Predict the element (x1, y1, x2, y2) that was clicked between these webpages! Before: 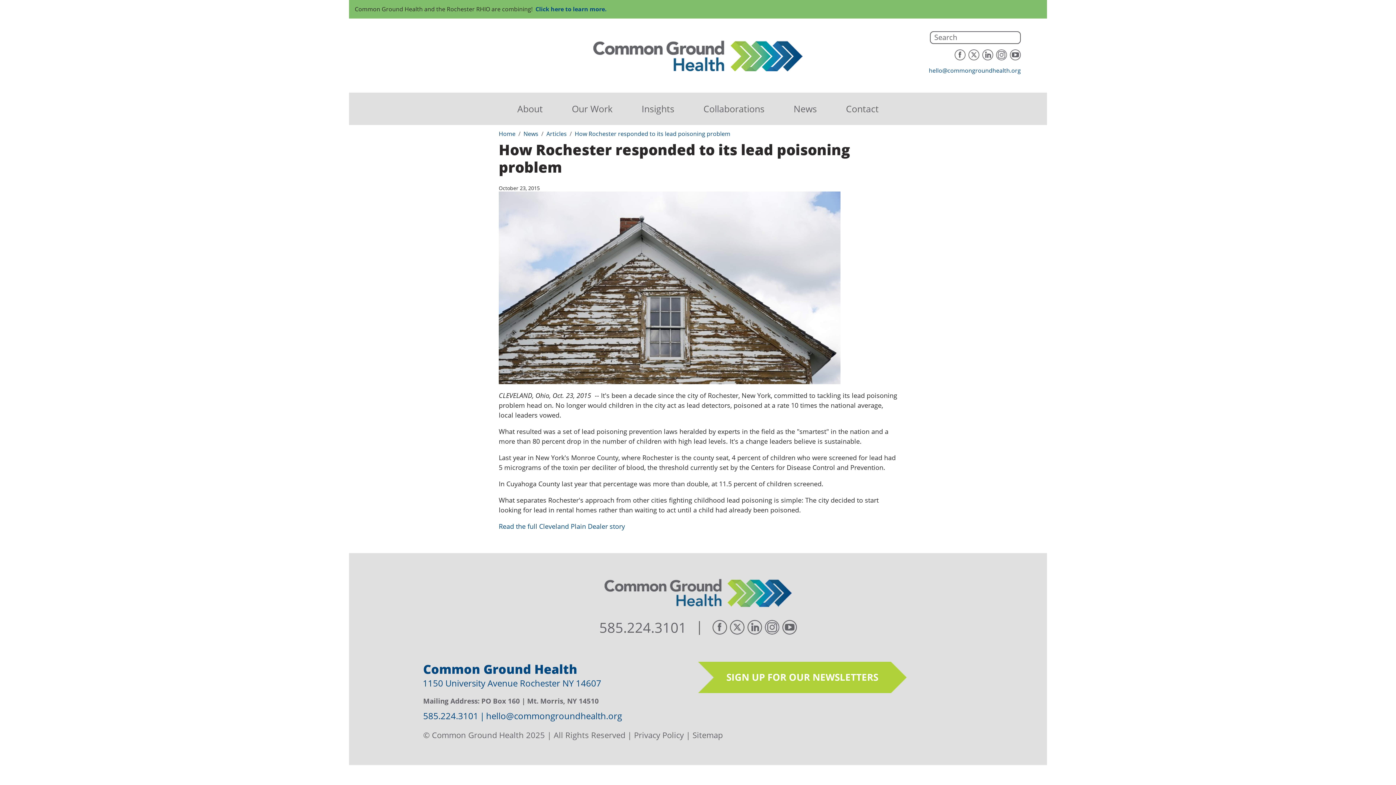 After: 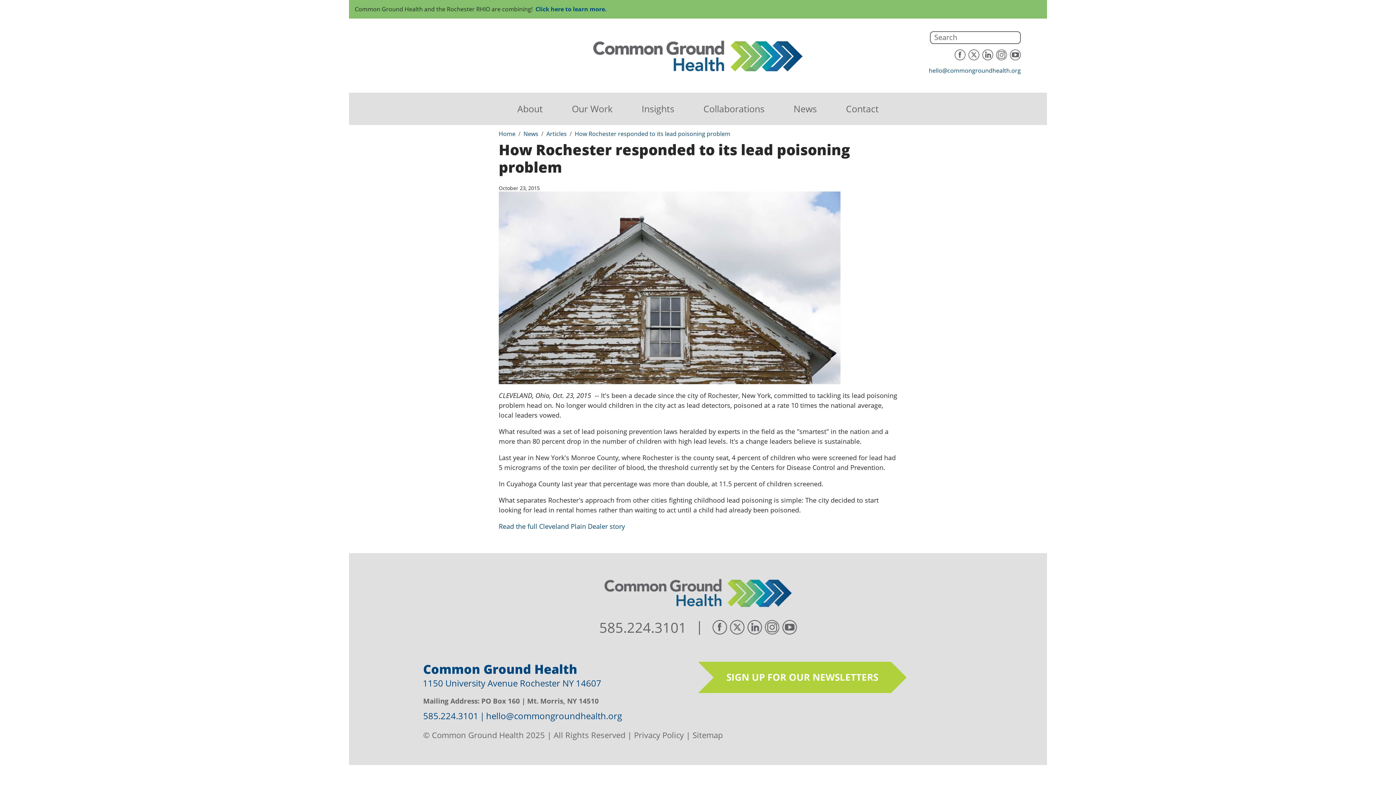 Action: label: How Rochester responded to its lead poisoning problem bbox: (574, 129, 730, 137)